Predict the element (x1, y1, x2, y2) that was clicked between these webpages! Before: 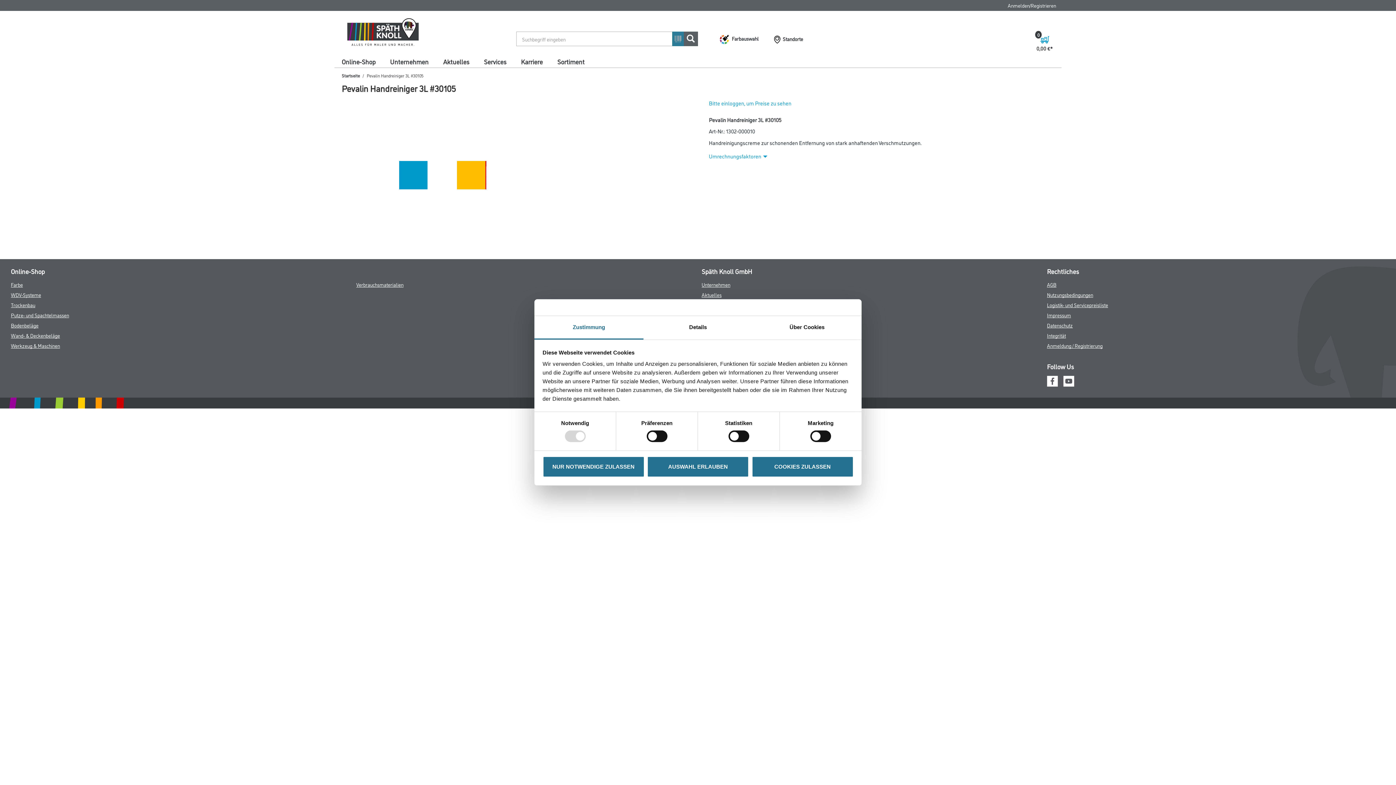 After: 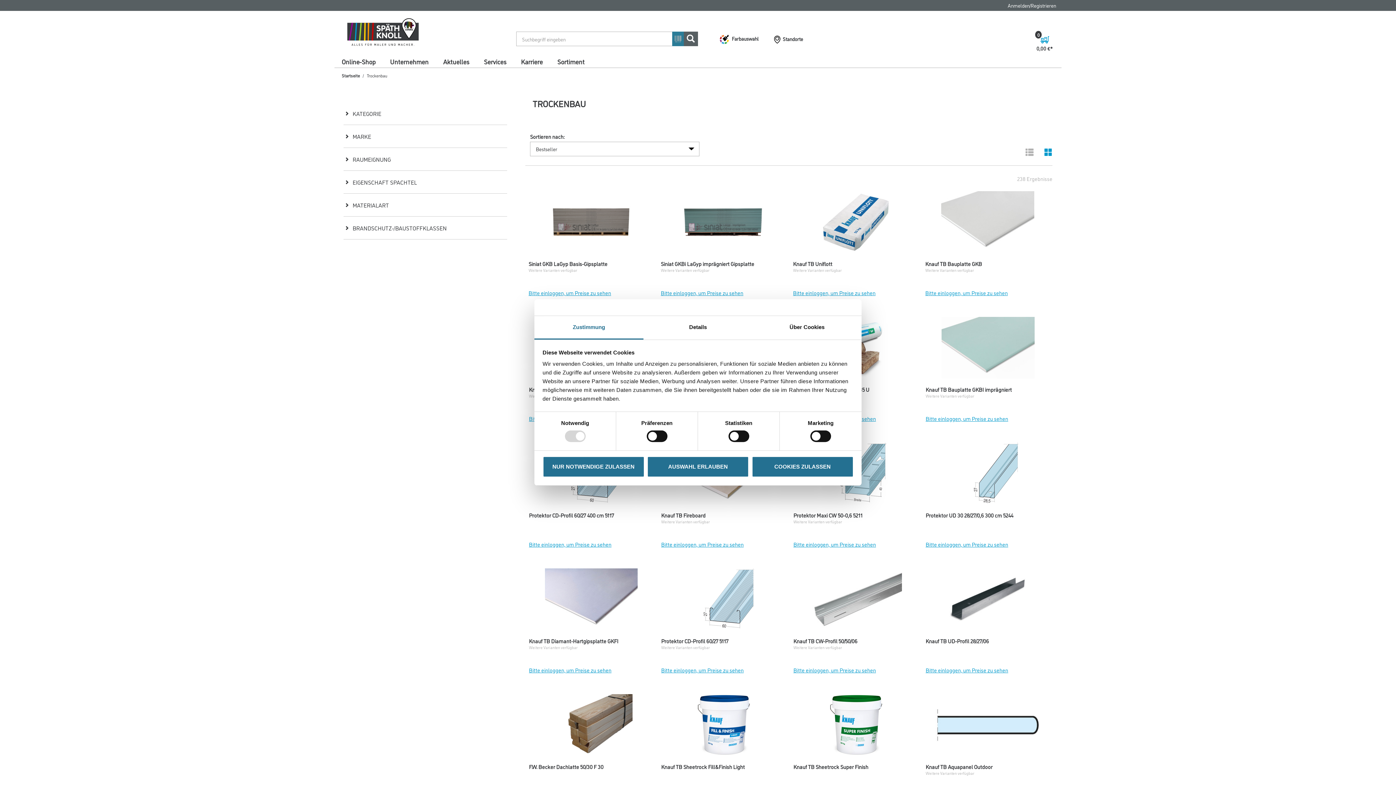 Action: label: Trockenbau bbox: (10, 301, 35, 308)